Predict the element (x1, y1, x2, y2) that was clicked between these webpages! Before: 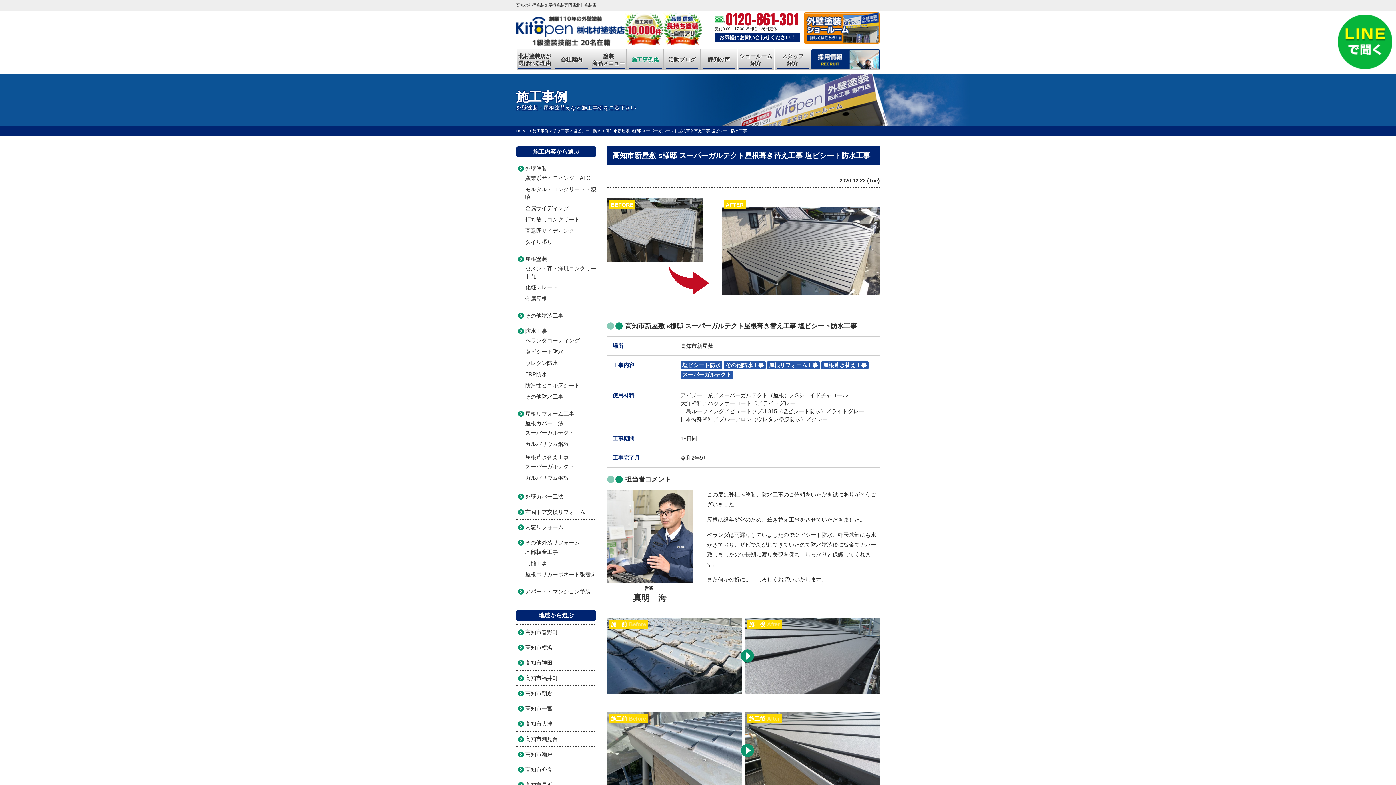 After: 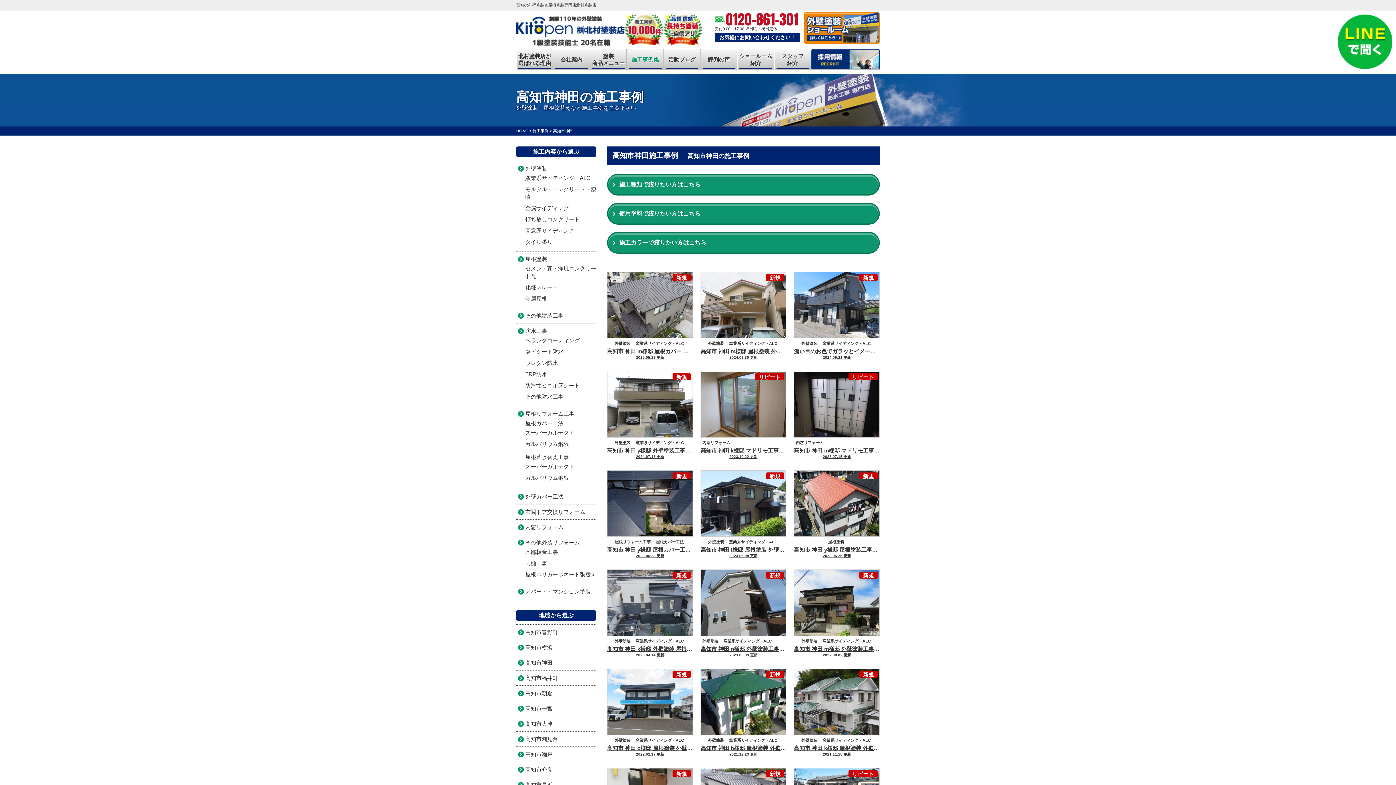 Action: label: 高知市神田 bbox: (516, 659, 596, 666)